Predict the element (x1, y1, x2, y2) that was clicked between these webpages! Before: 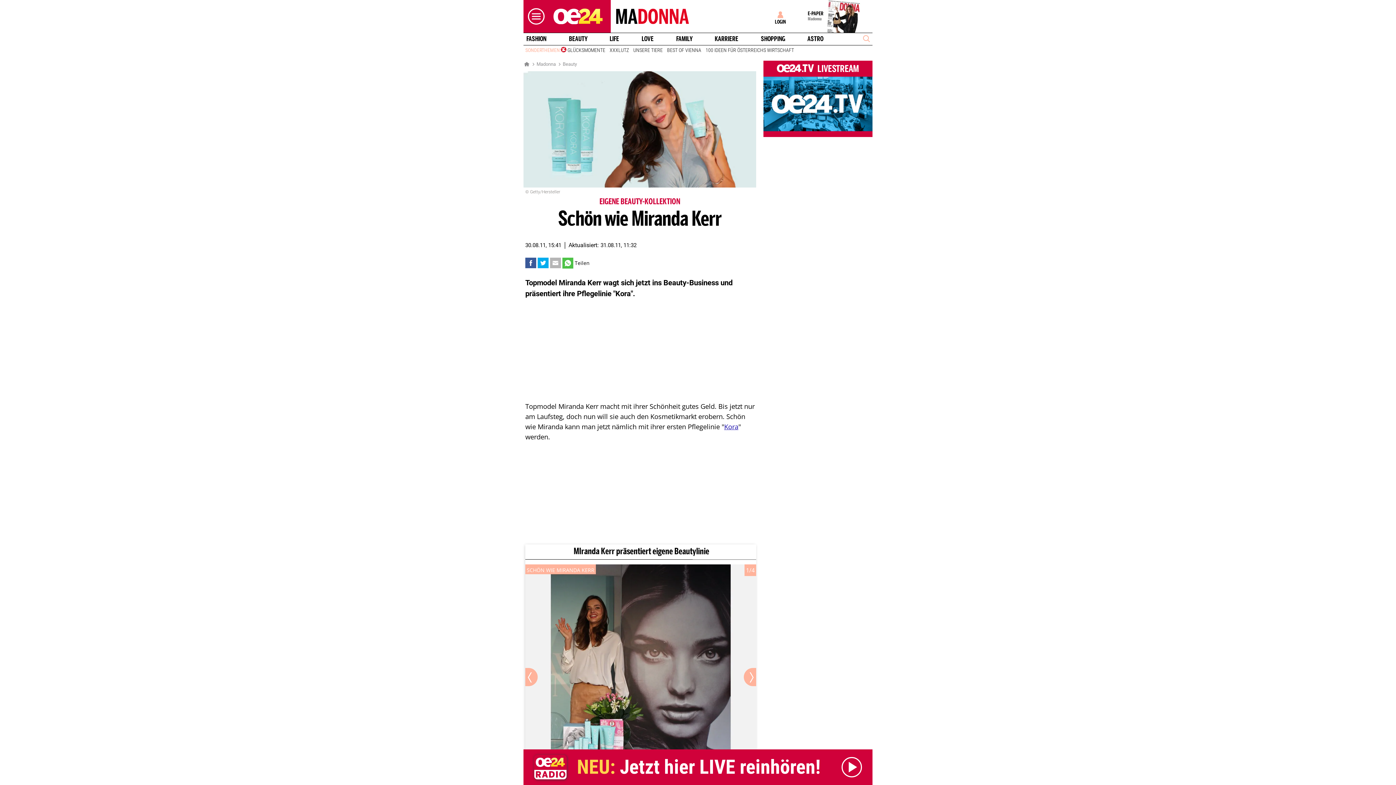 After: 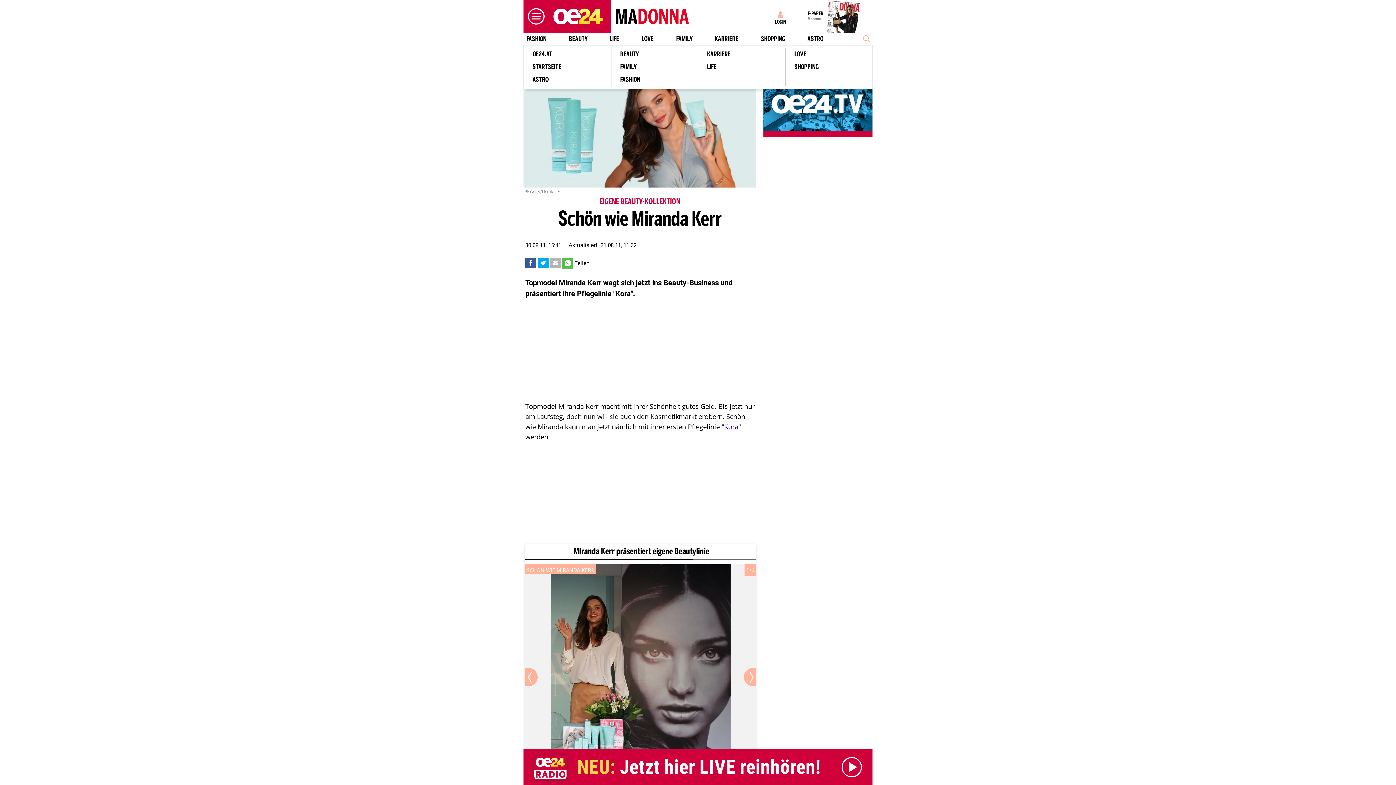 Action: label: Menü öffnen bbox: (523, 7, 545, 25)